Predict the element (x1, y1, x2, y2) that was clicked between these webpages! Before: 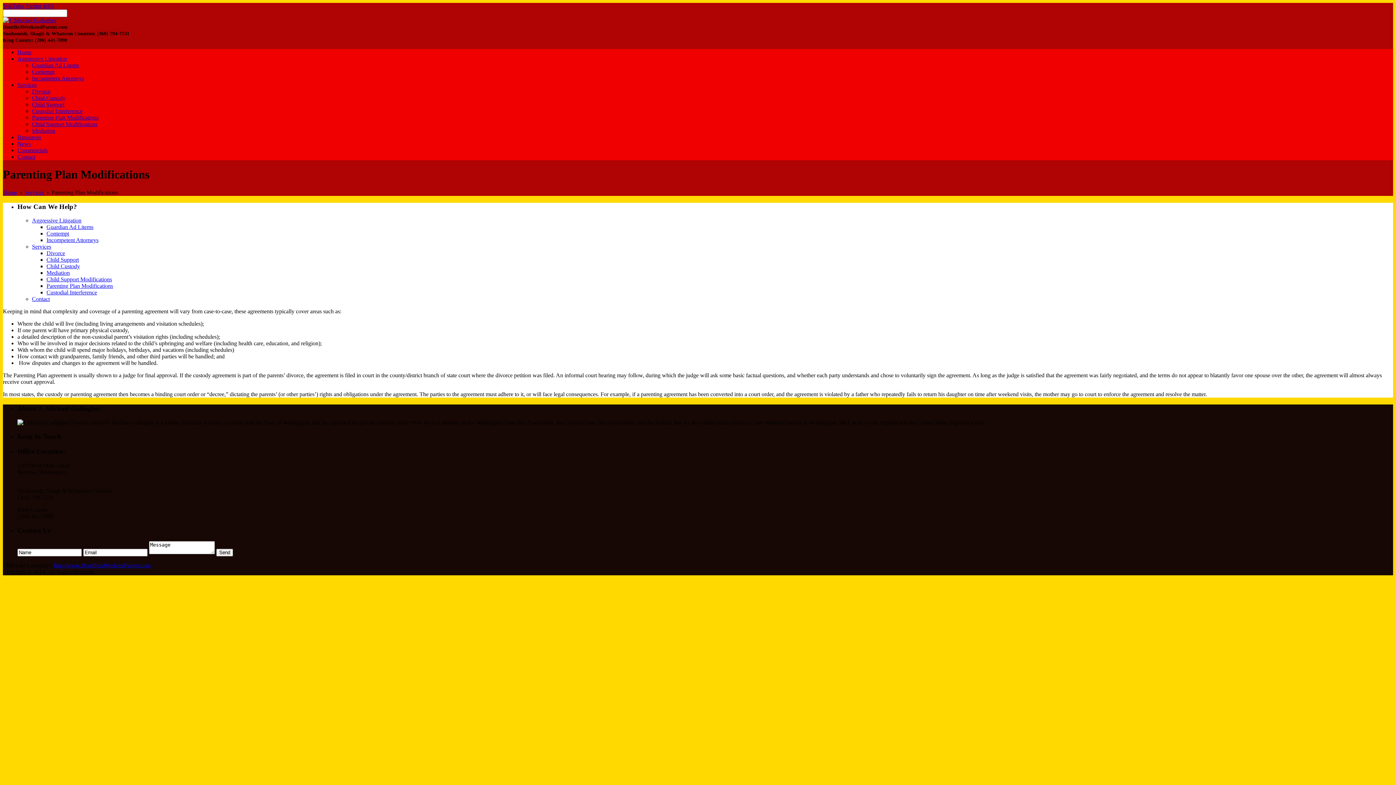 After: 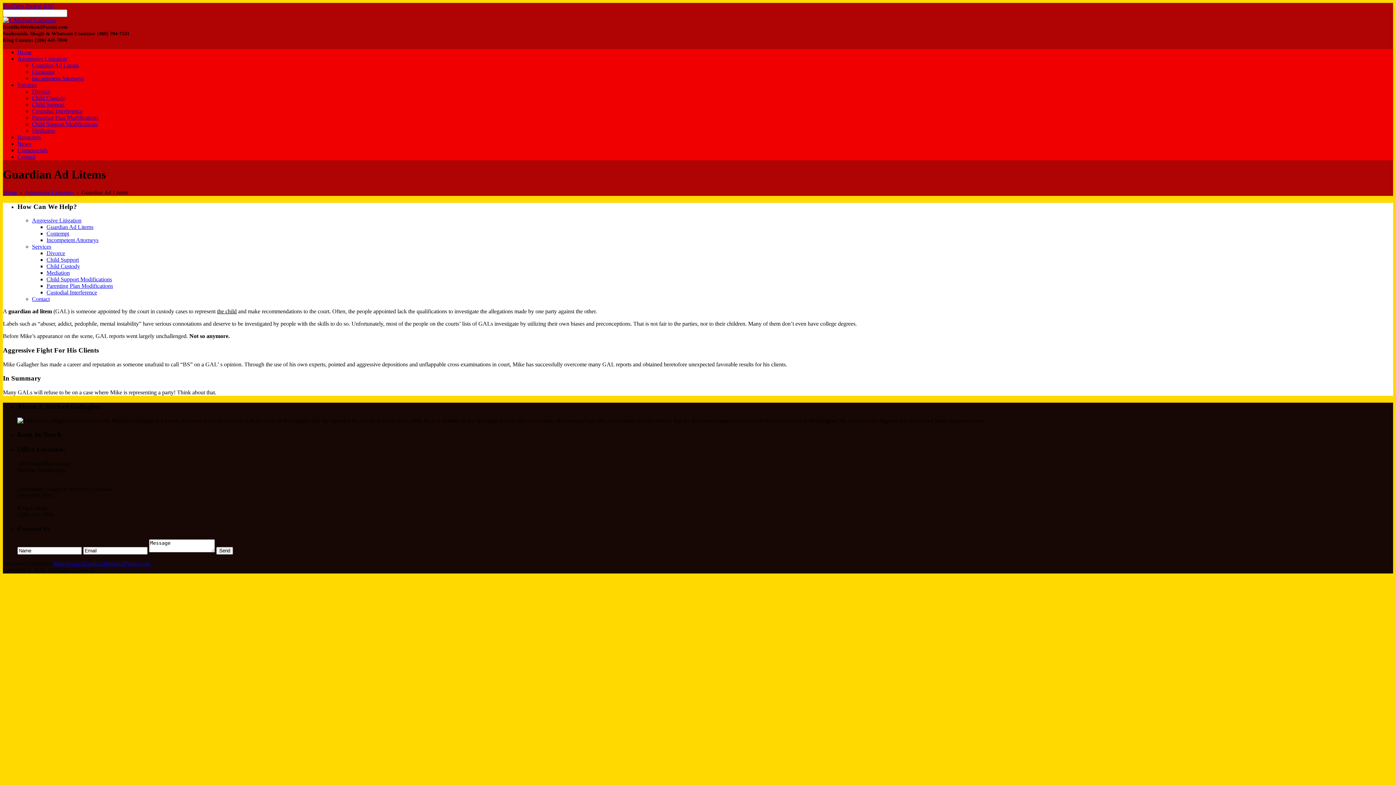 Action: label: Guardian Ad Litems bbox: (46, 224, 93, 230)